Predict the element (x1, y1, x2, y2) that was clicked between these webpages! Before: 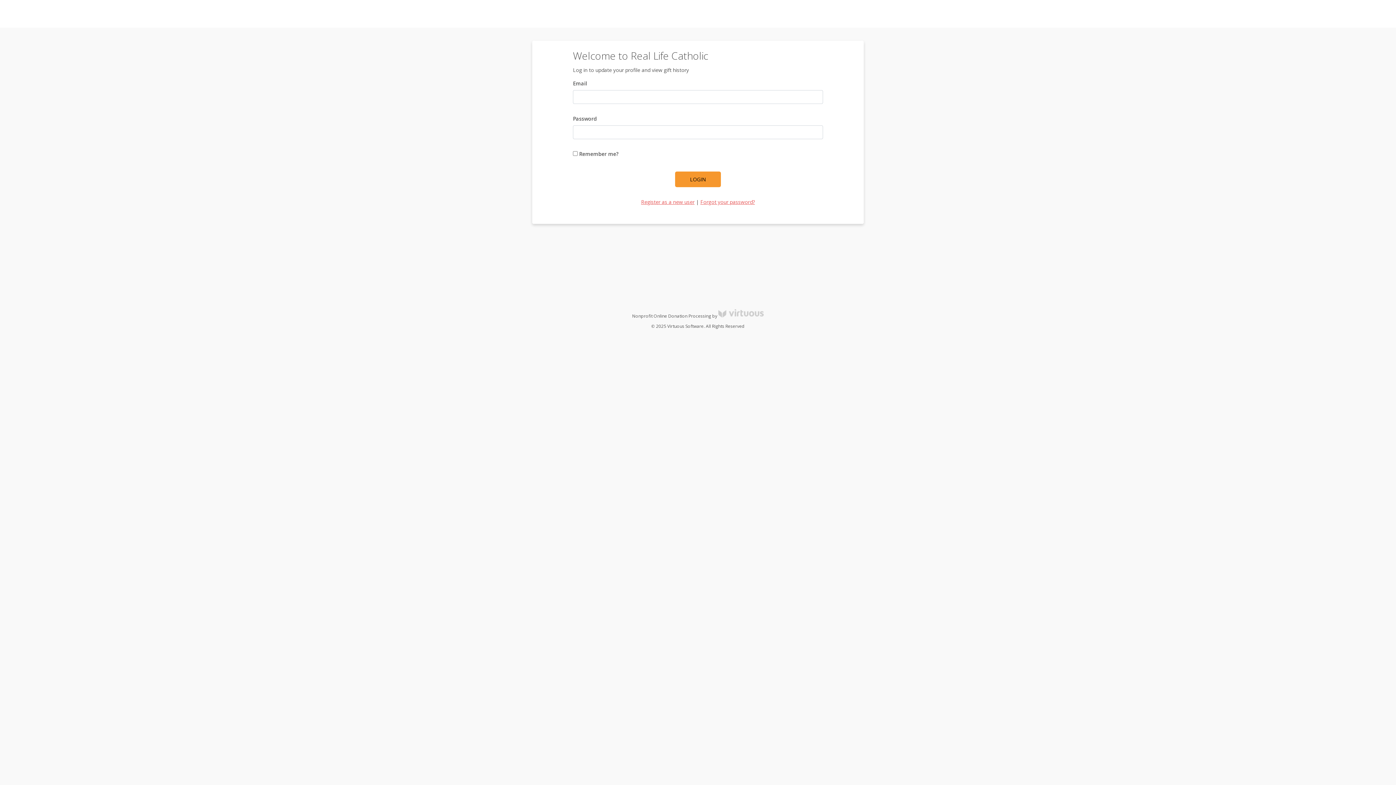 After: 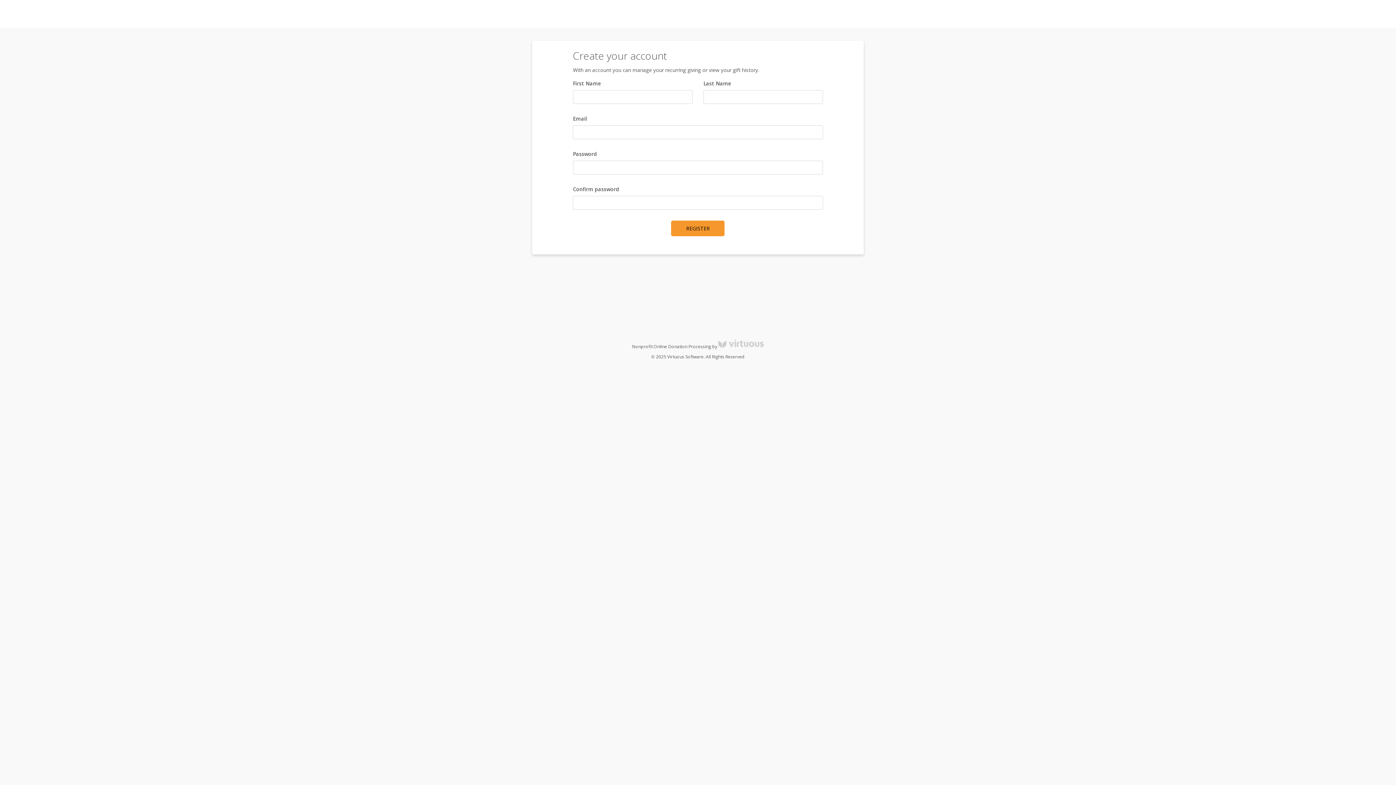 Action: label: Register bbox: (1341, 10, 1360, 17)